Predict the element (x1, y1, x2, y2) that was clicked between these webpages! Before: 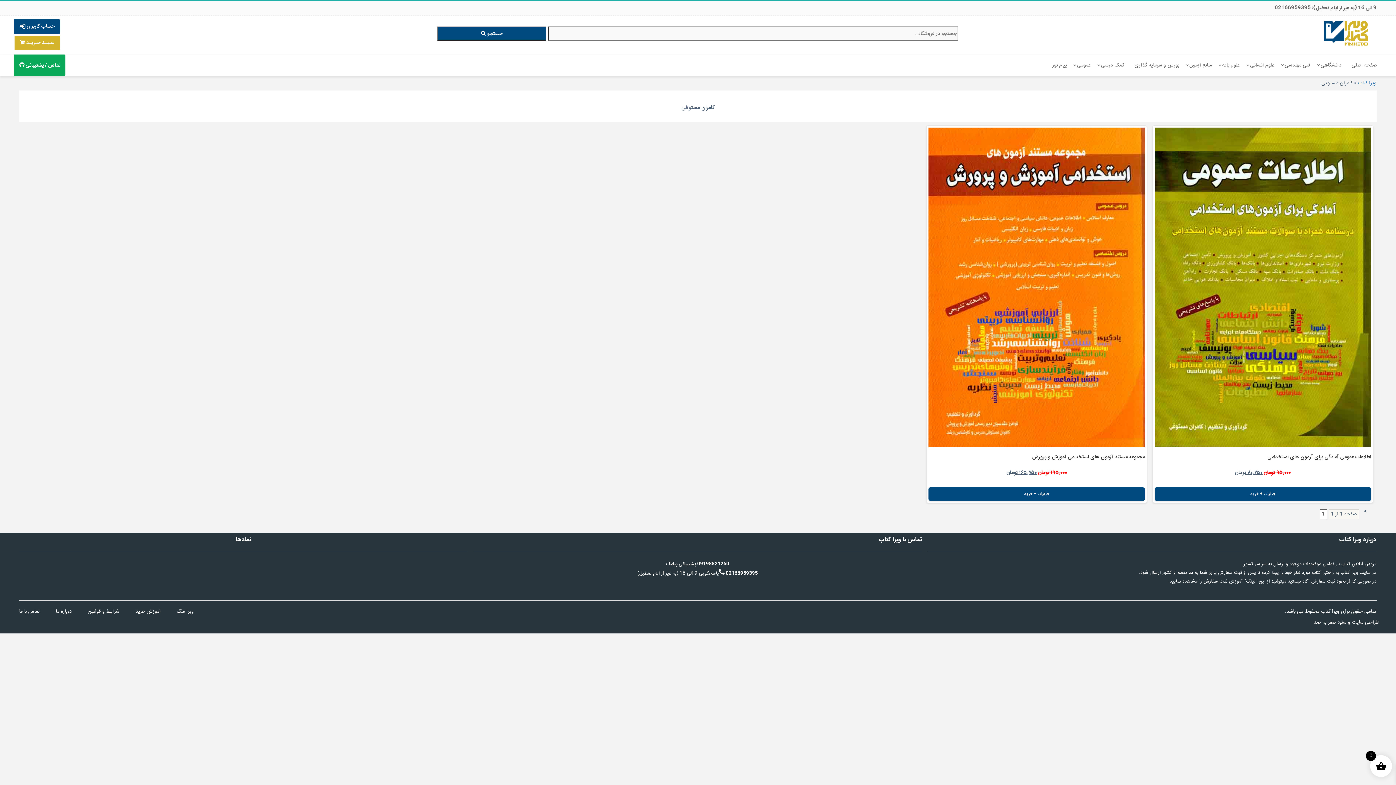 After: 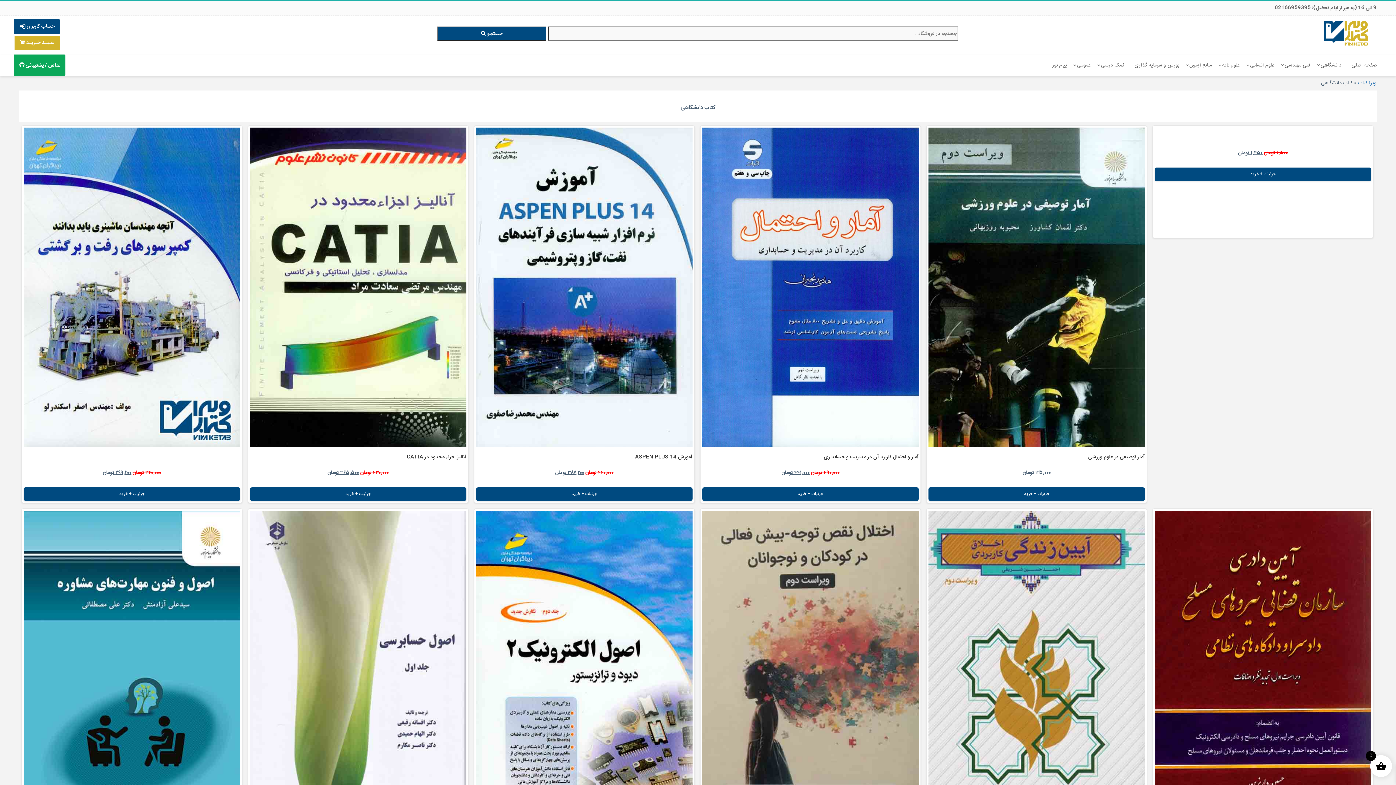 Action: label: دانشگاهی bbox: (1315, 54, 1346, 76)